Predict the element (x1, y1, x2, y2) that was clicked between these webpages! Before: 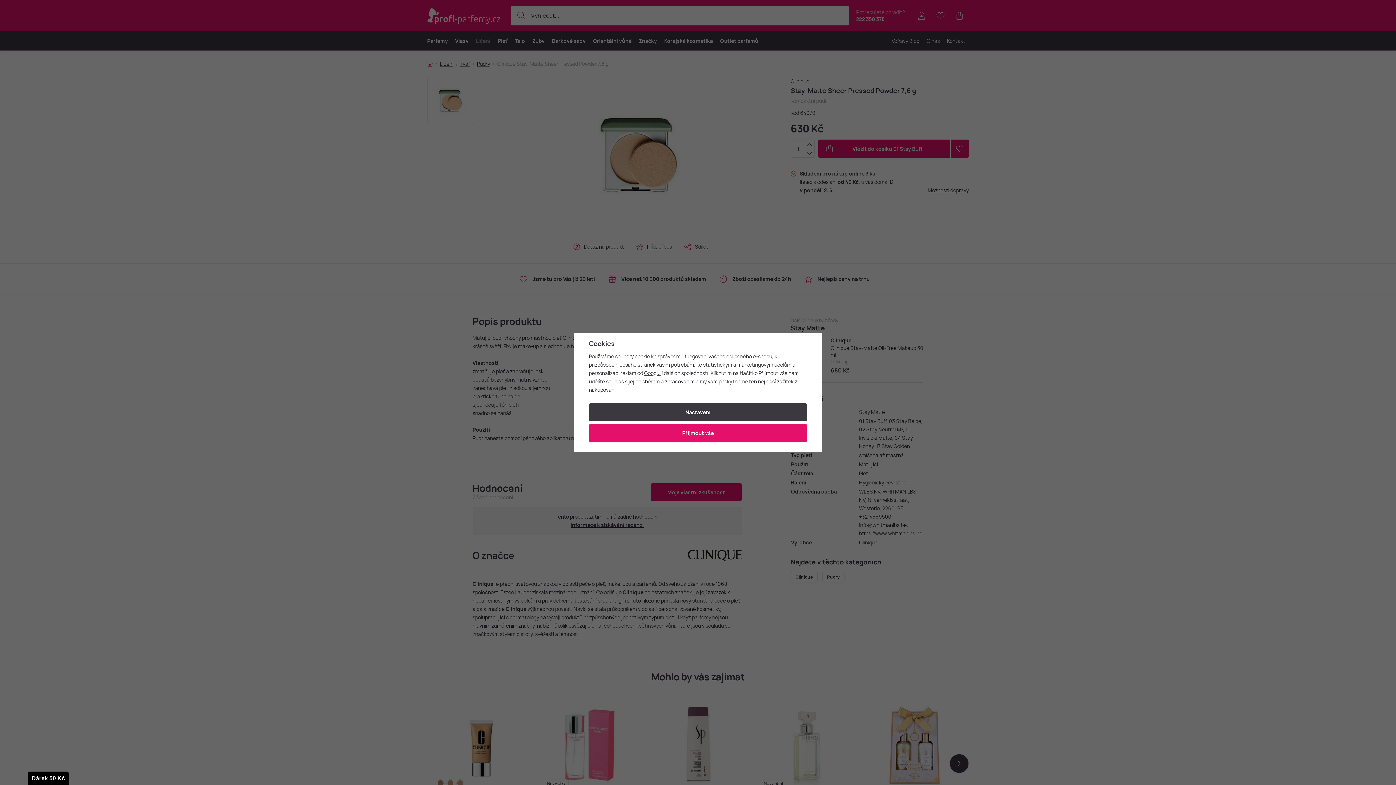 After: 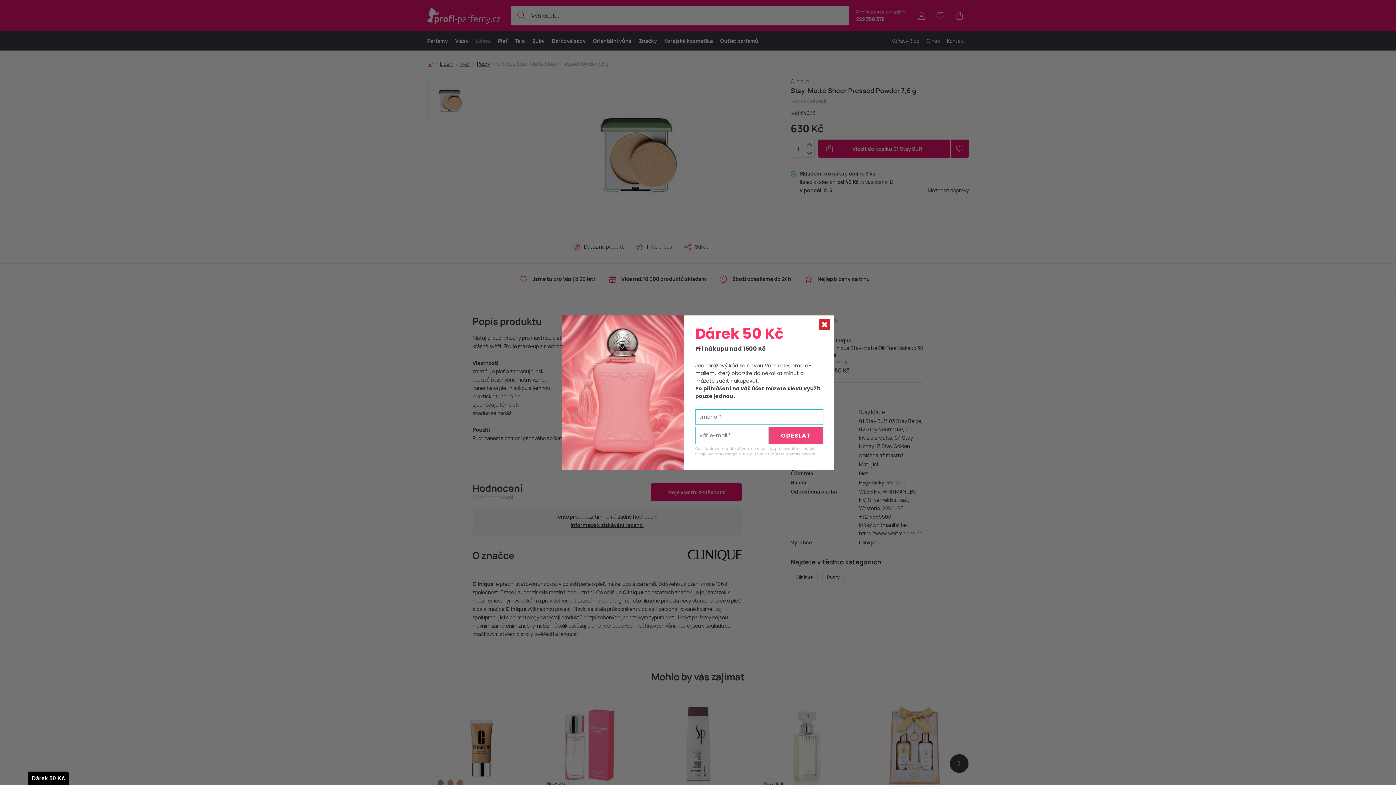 Action: bbox: (589, 424, 807, 442) label: Přijmout vše